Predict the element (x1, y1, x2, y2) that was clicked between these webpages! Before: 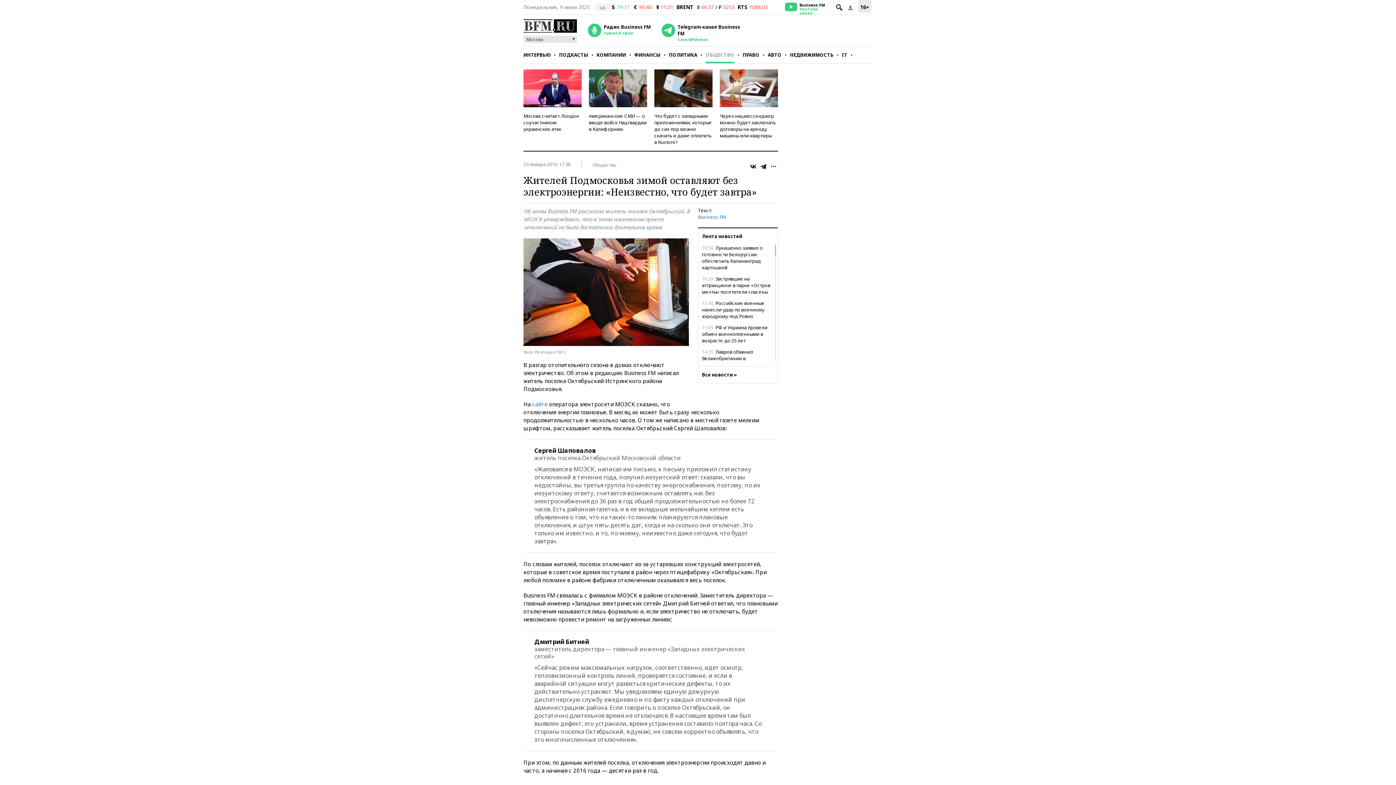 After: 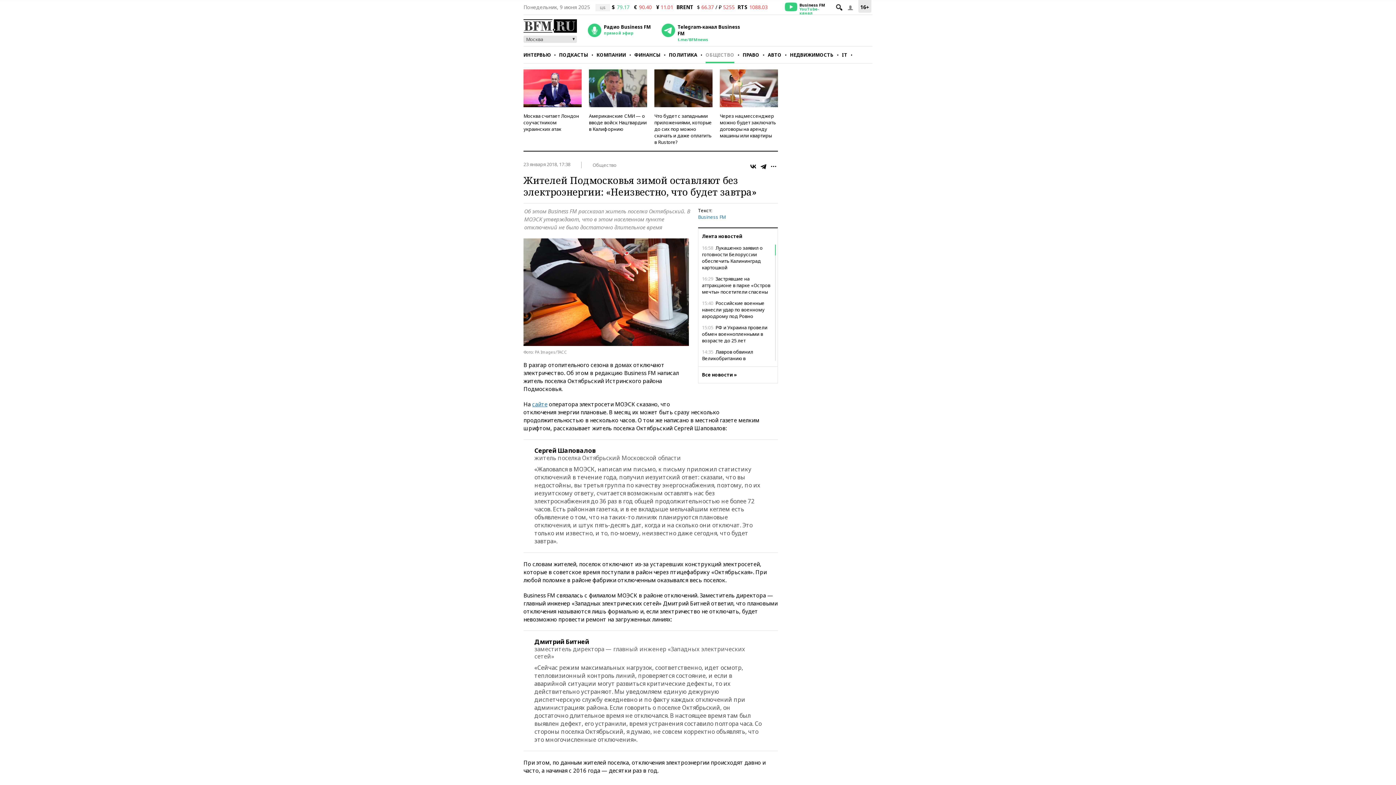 Action: bbox: (532, 400, 547, 407) label: сайте